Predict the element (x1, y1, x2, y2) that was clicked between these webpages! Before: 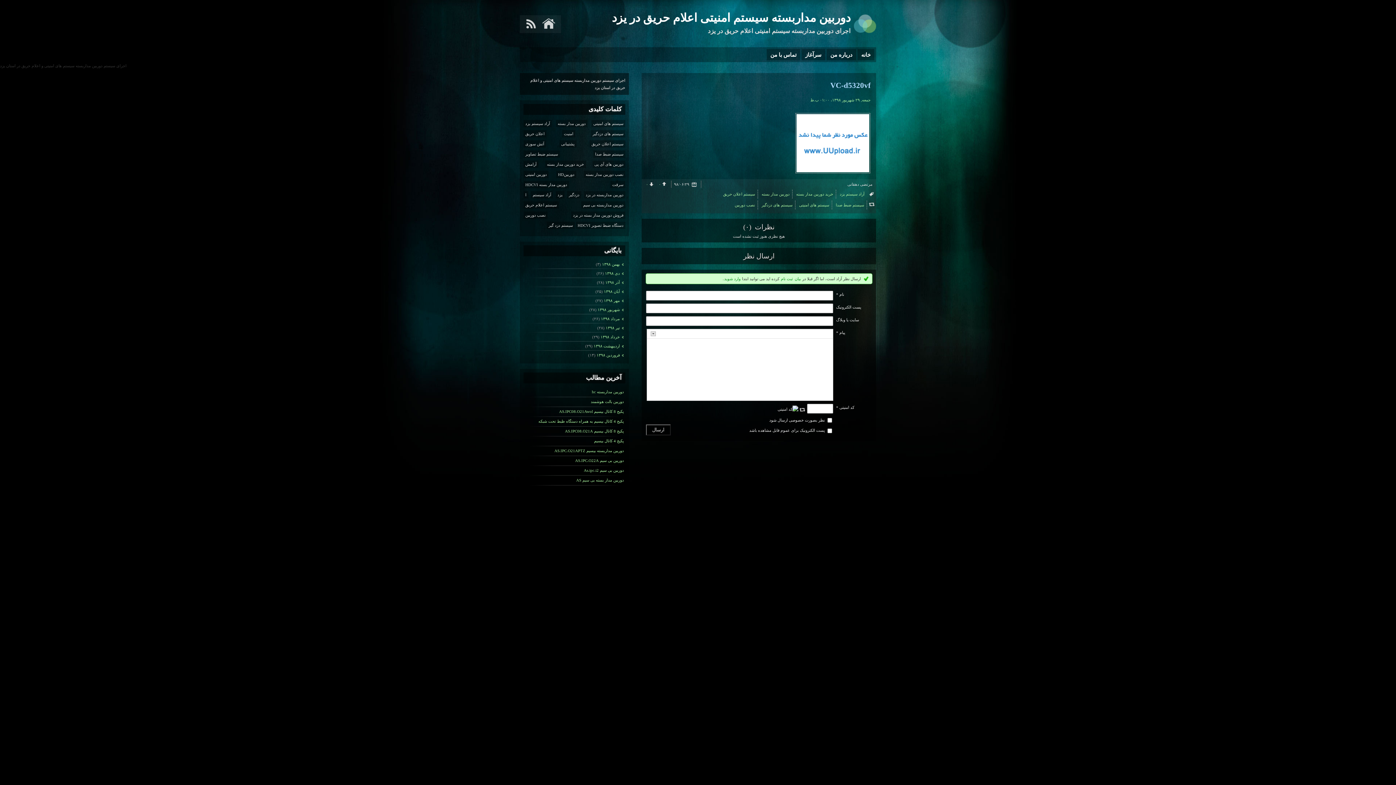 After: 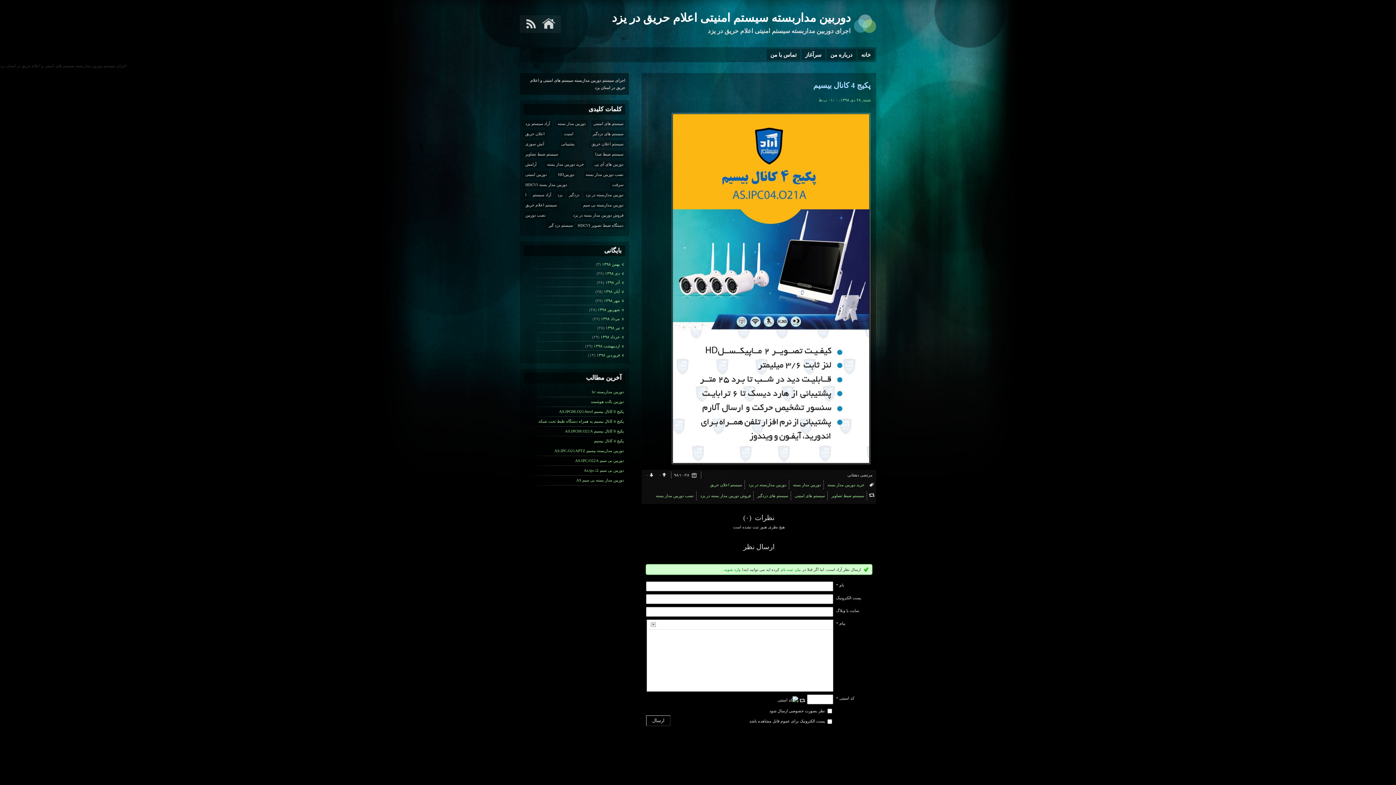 Action: bbox: (594, 438, 624, 443) label: پکیج 4 کانال بیسیم